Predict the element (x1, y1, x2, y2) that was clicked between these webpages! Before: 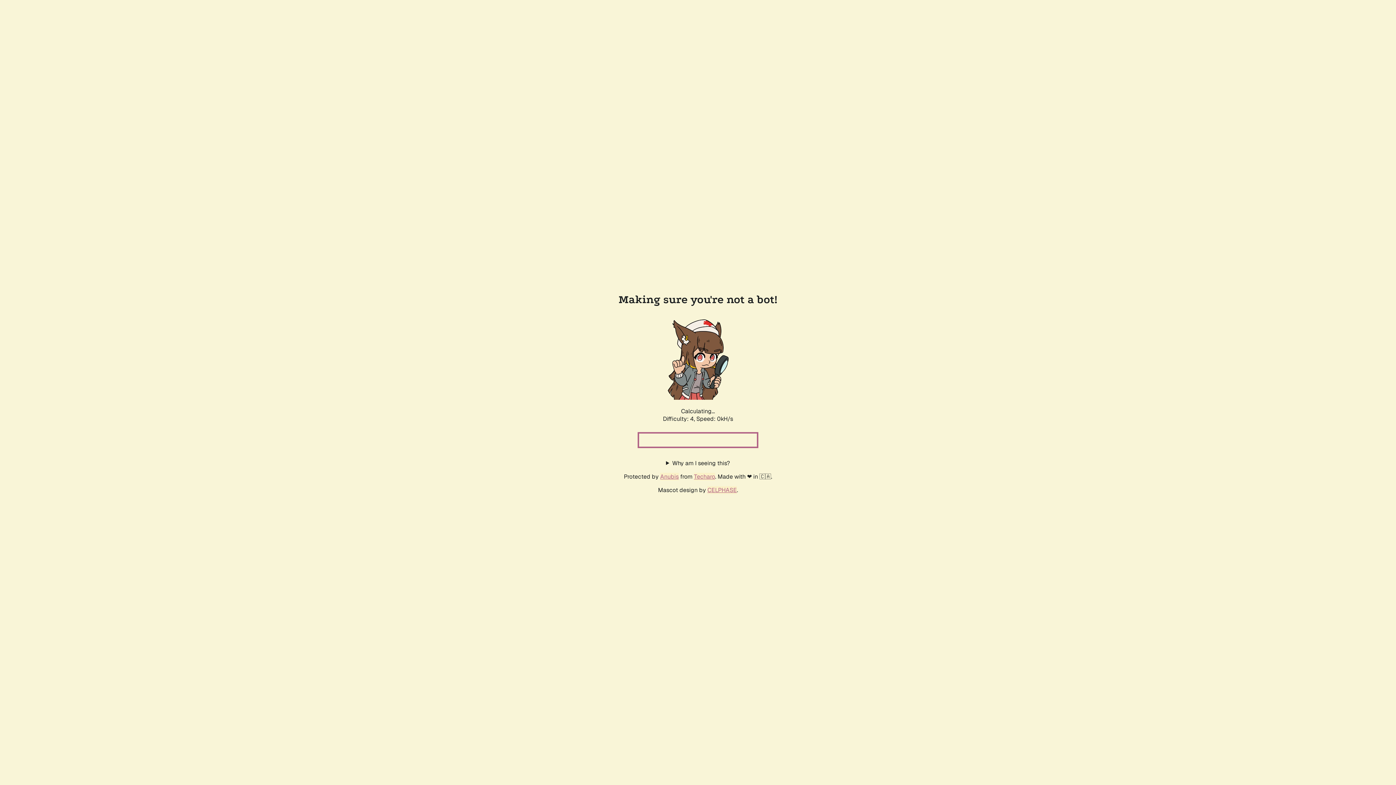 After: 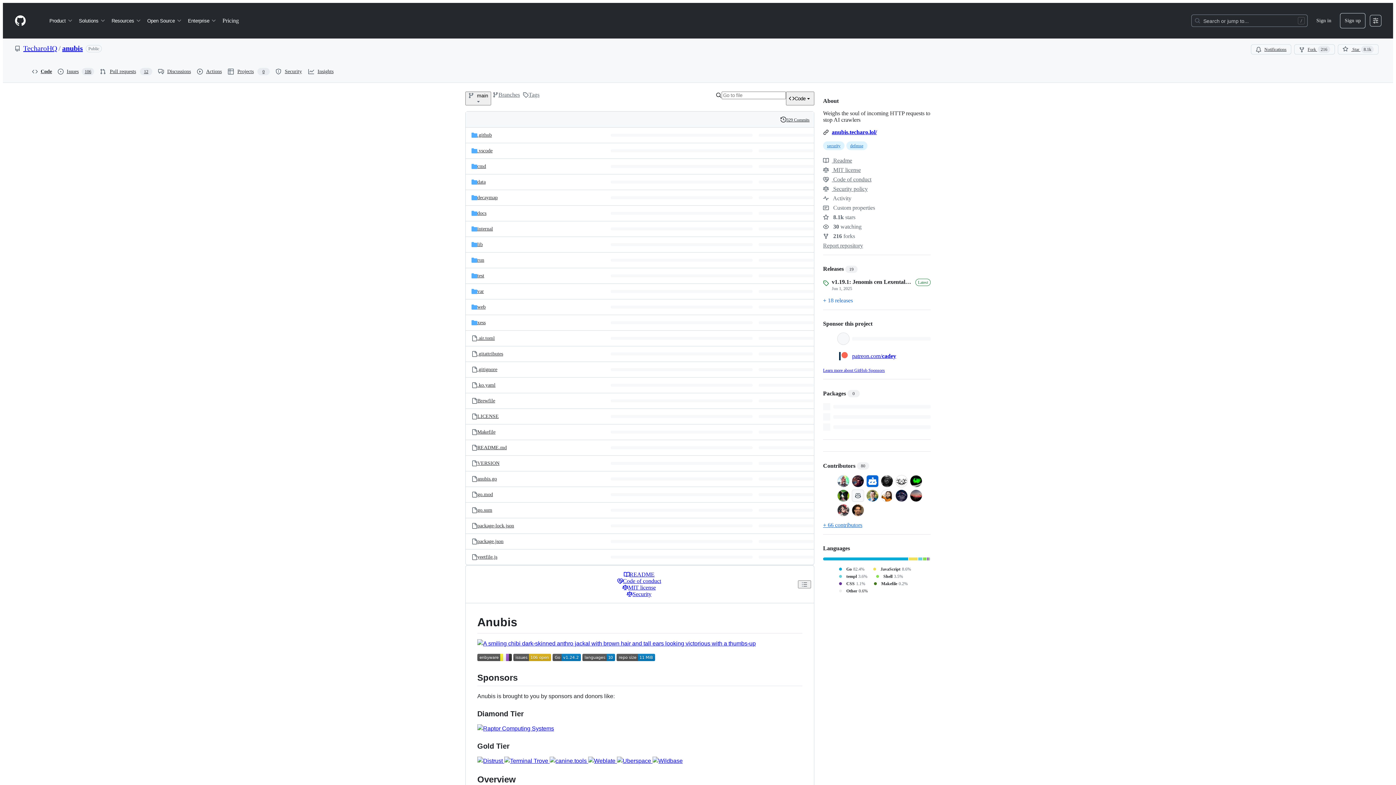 Action: label: Anubis bbox: (660, 472, 678, 480)